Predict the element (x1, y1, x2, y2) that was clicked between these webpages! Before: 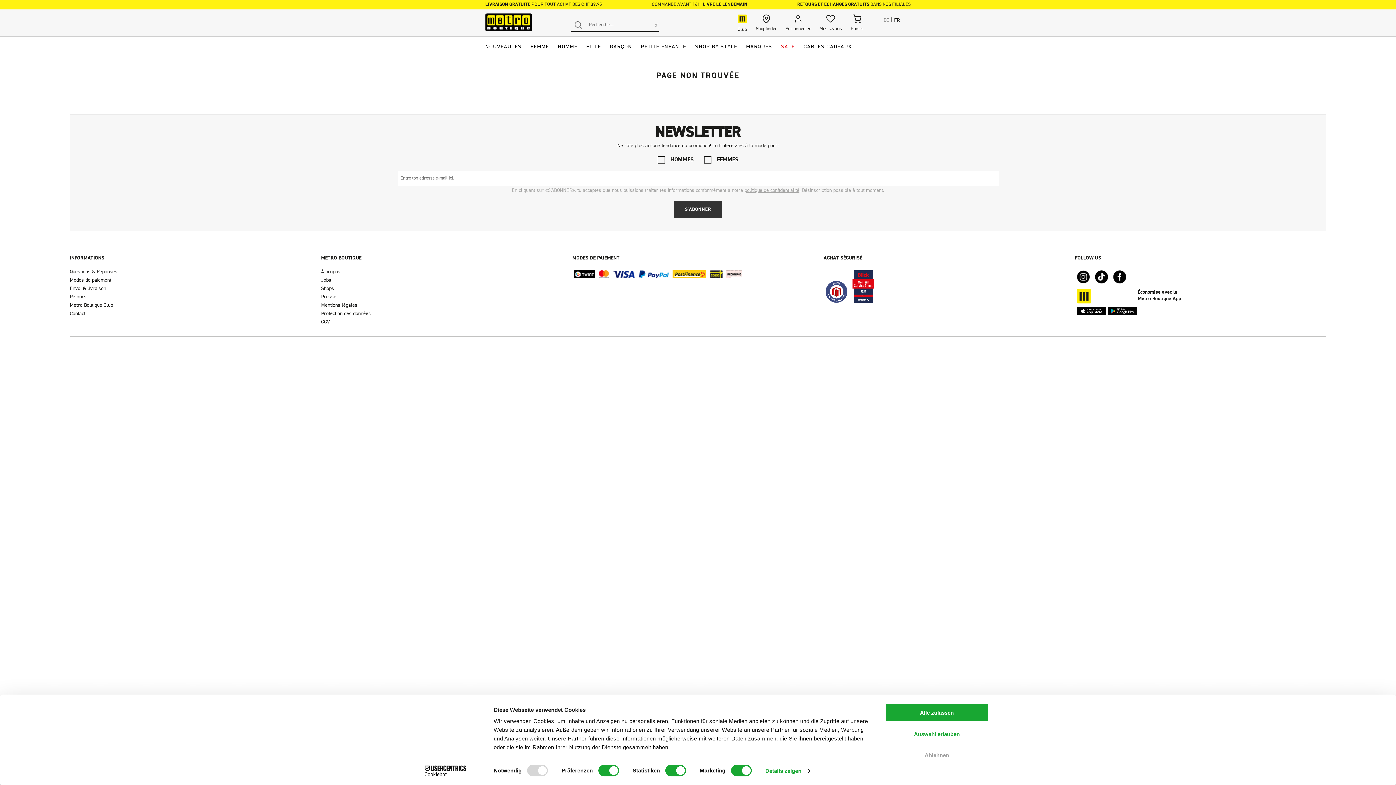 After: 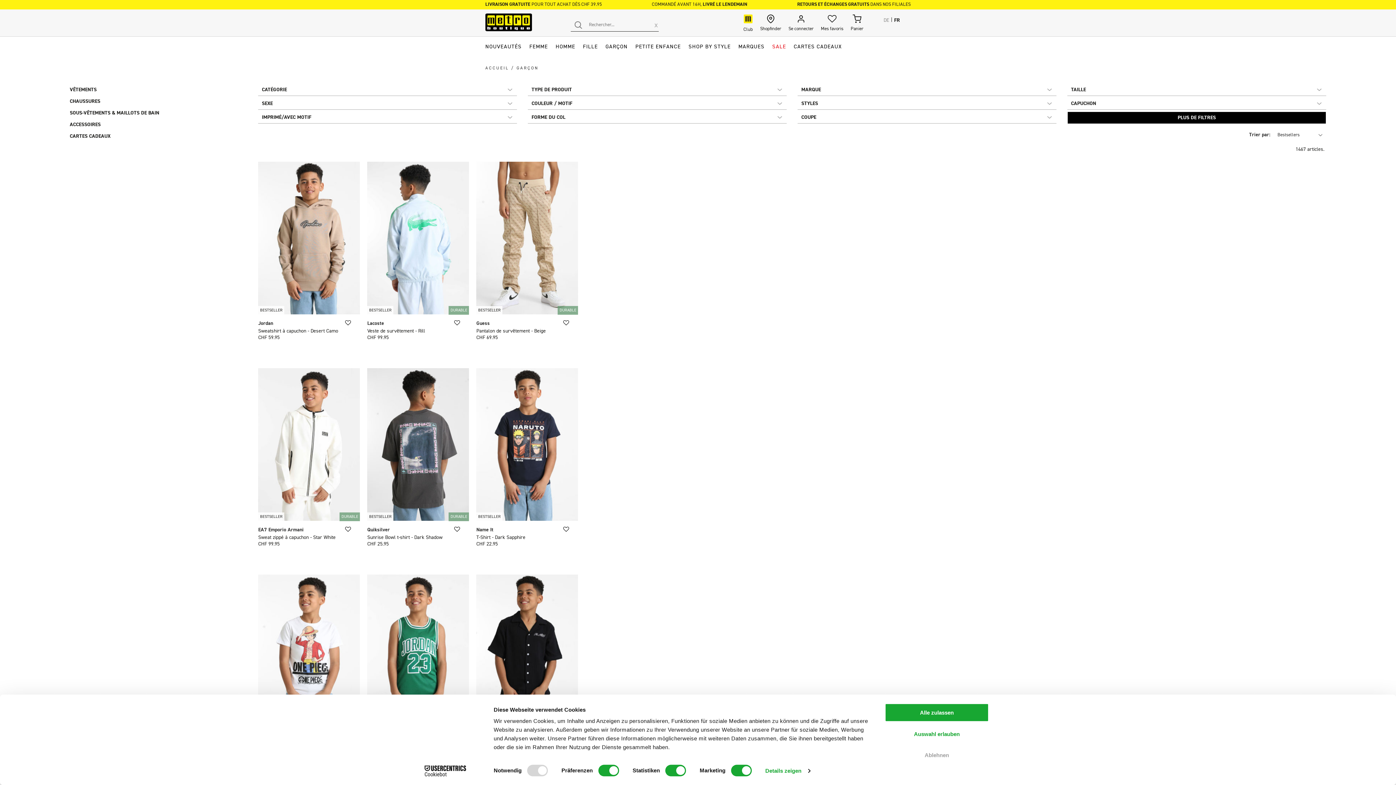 Action: bbox: (610, 40, 632, 53) label: GARÇON